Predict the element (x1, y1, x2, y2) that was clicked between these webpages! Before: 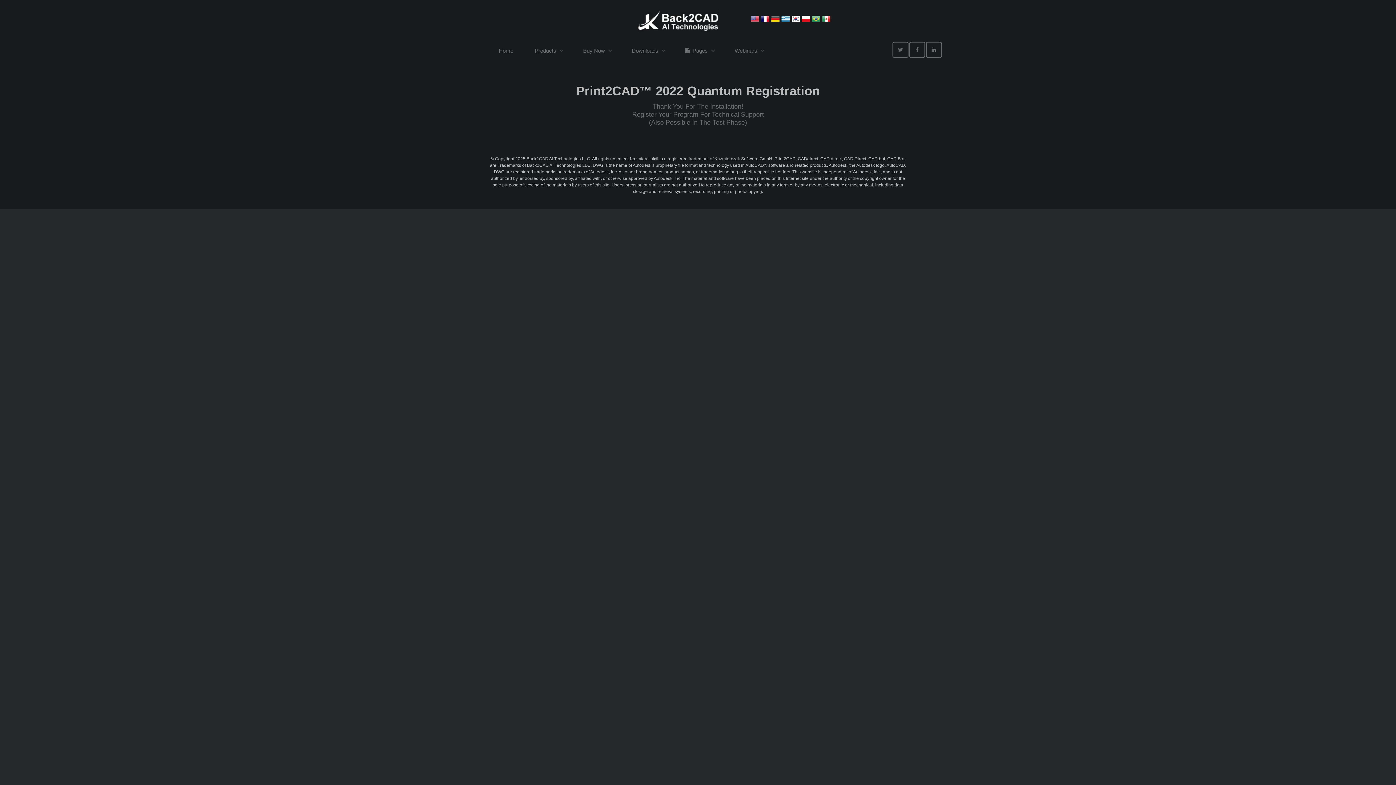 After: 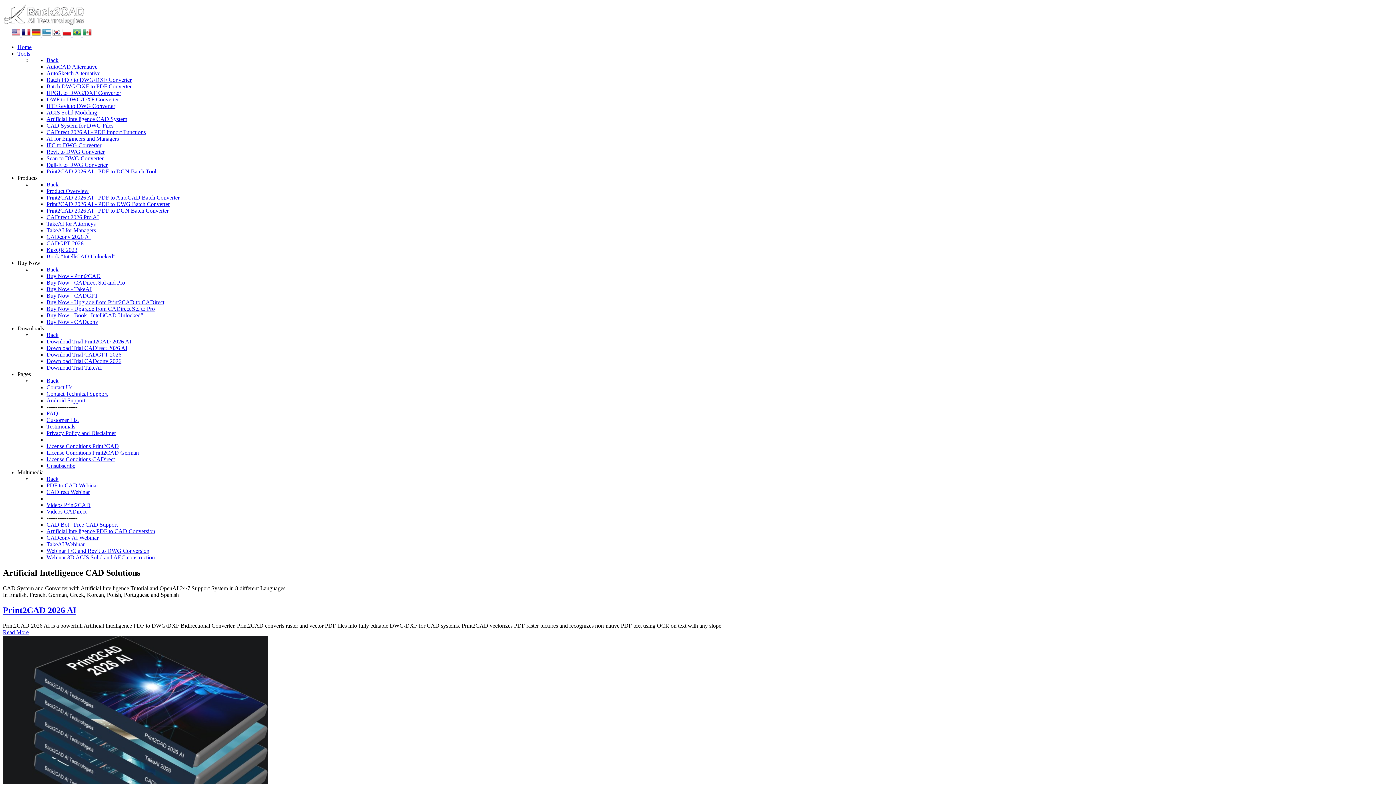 Action: label:   bbox: (761, 15, 771, 21)